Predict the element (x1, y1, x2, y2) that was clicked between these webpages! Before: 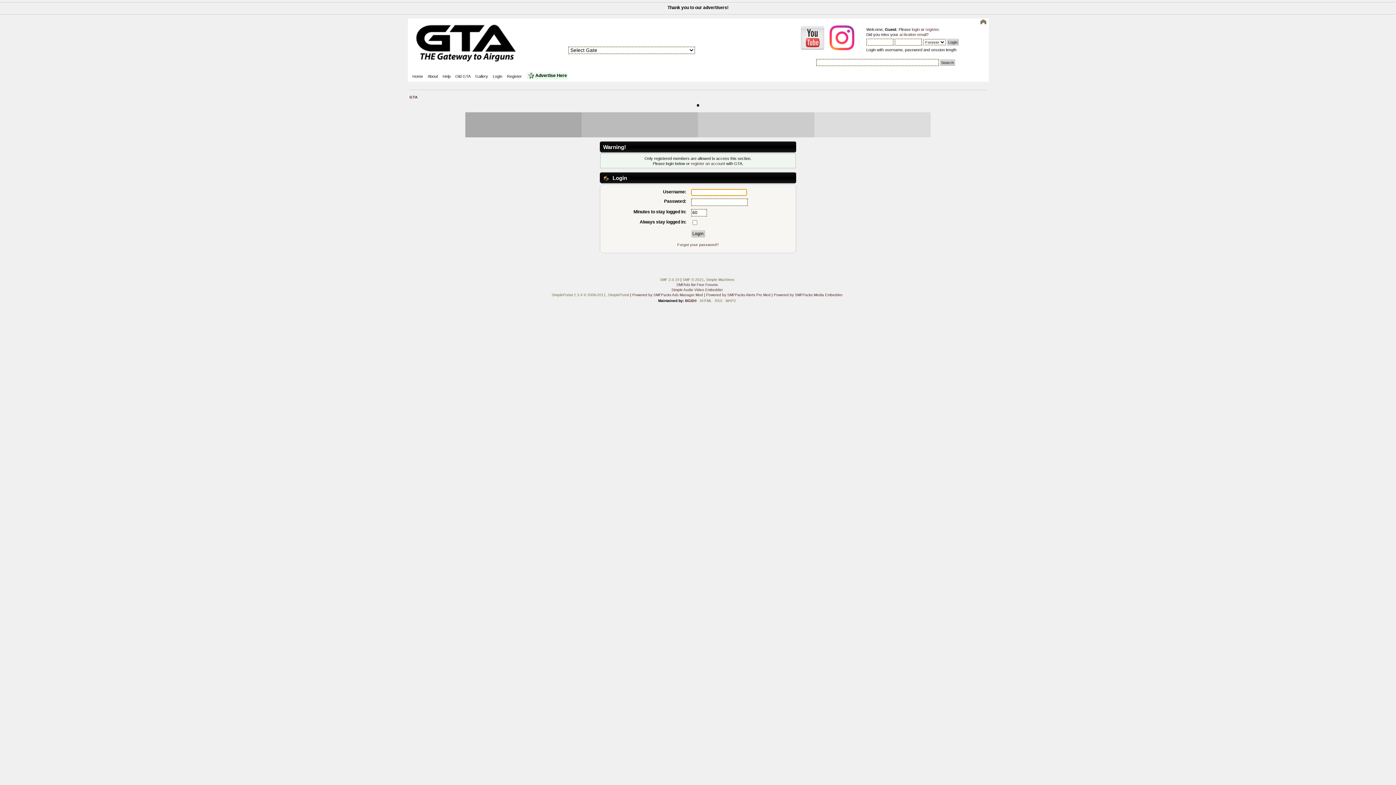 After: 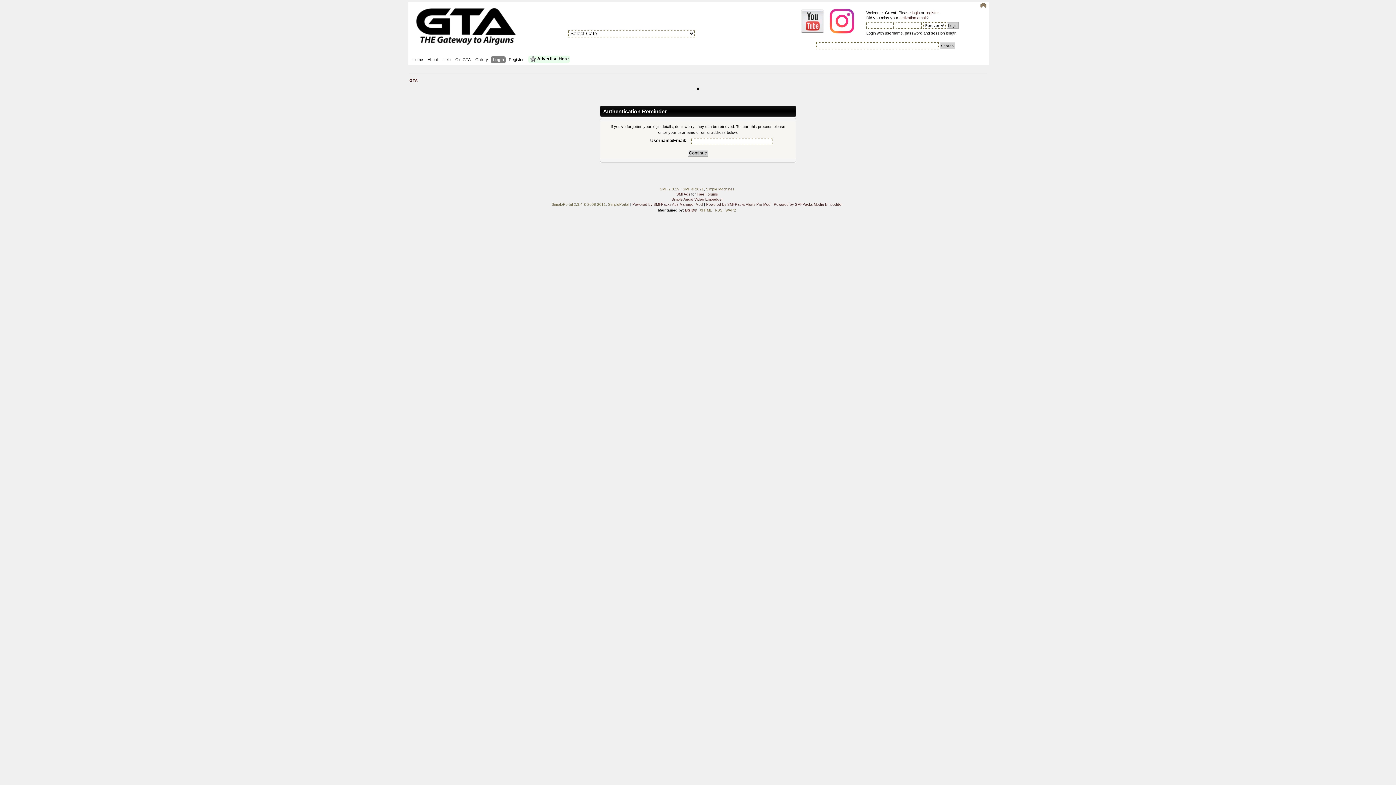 Action: bbox: (677, 242, 718, 246) label: Forgot your password?